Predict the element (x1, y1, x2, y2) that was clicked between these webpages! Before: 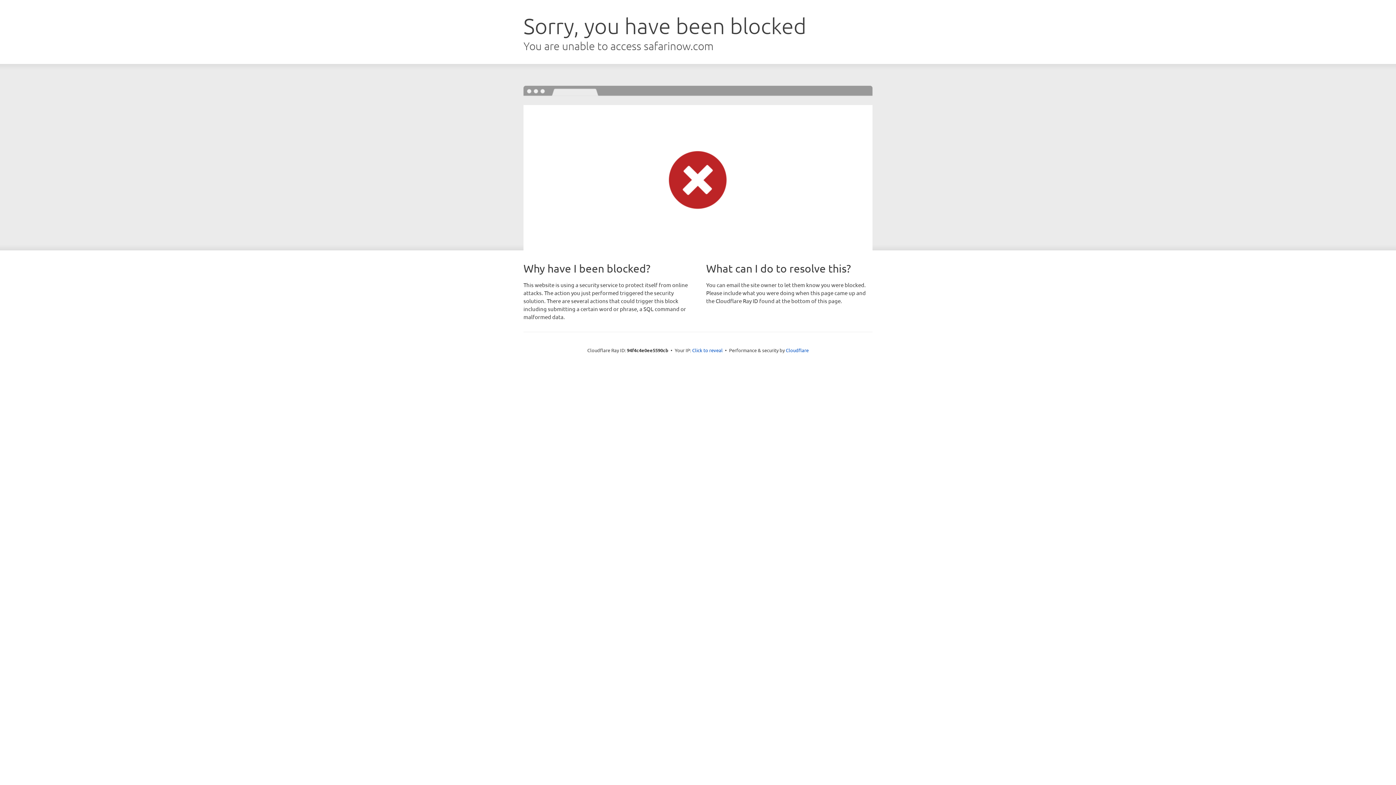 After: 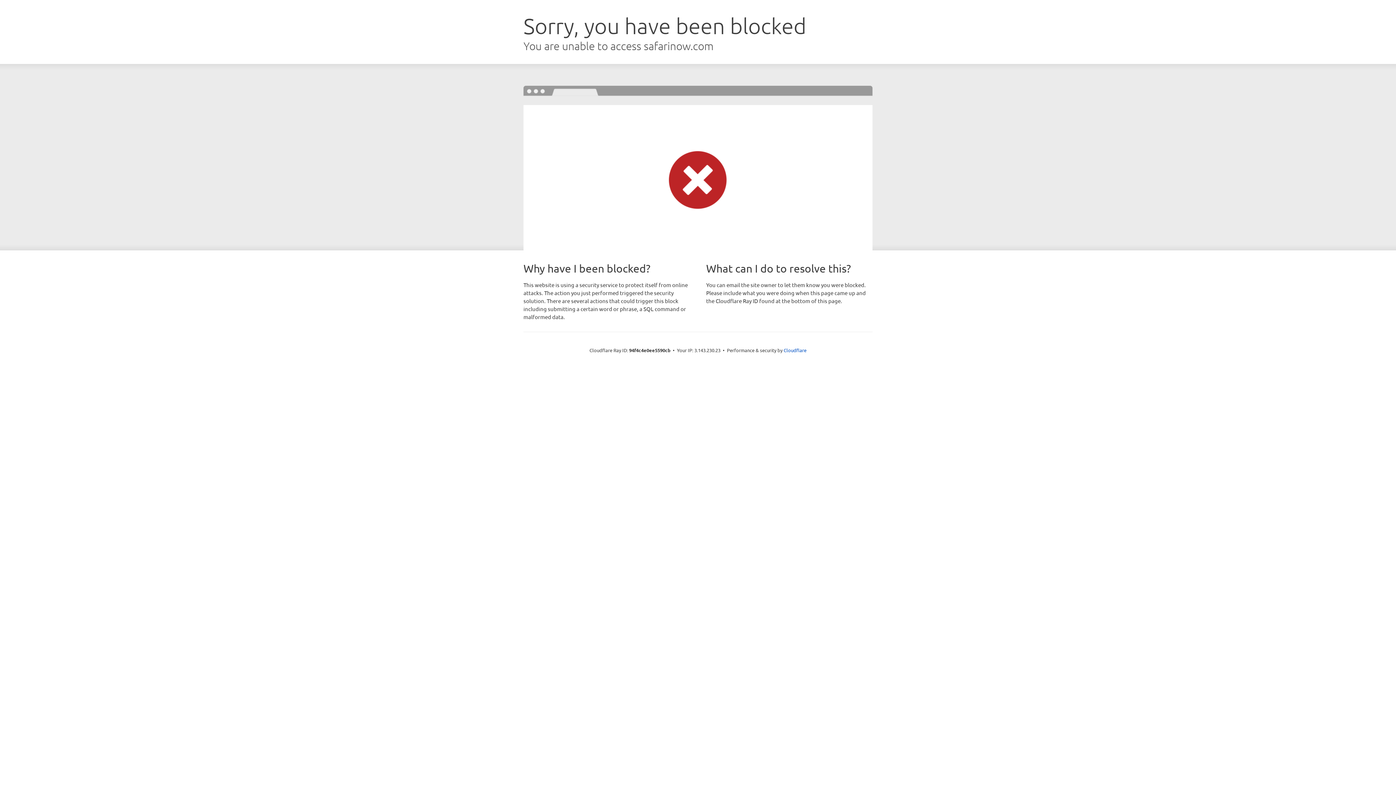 Action: label: Click to reveal bbox: (692, 346, 722, 353)